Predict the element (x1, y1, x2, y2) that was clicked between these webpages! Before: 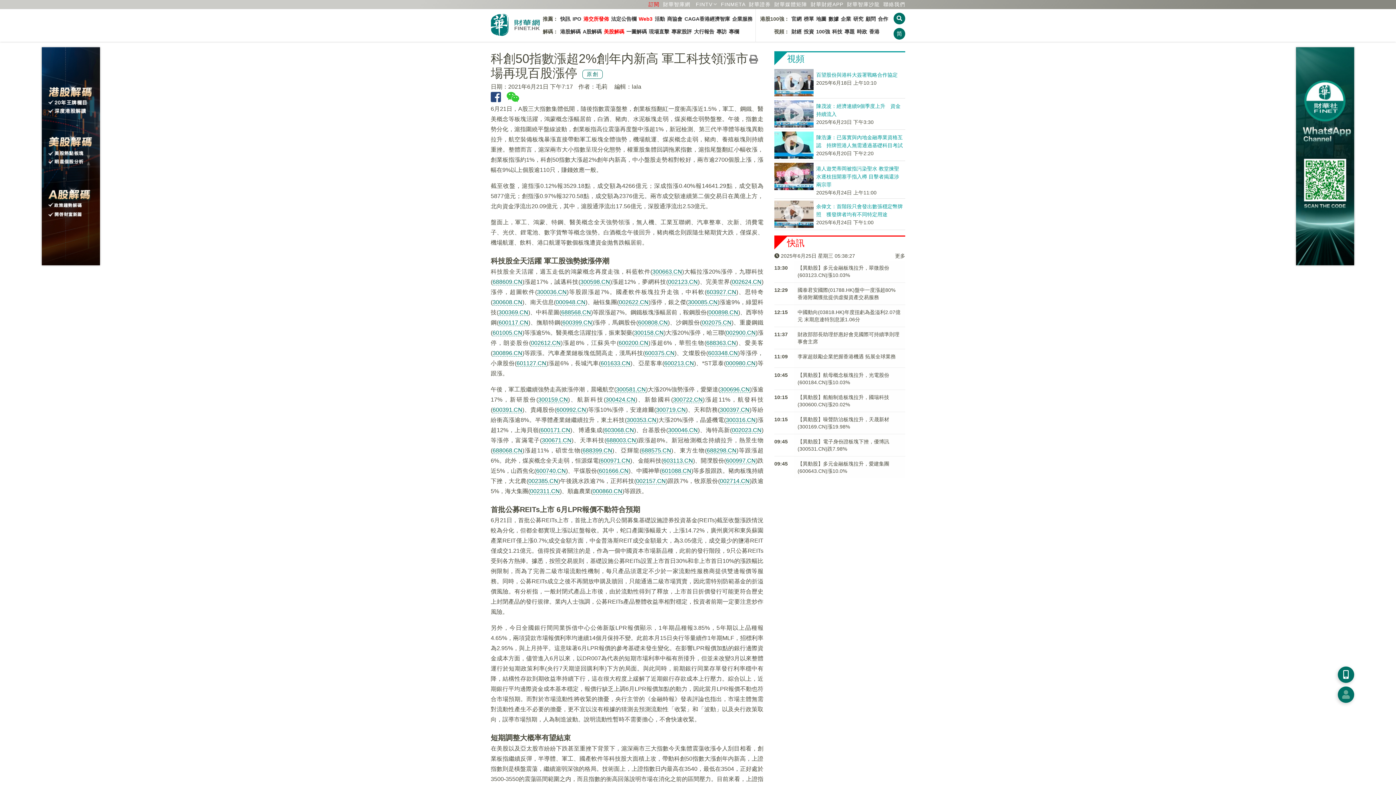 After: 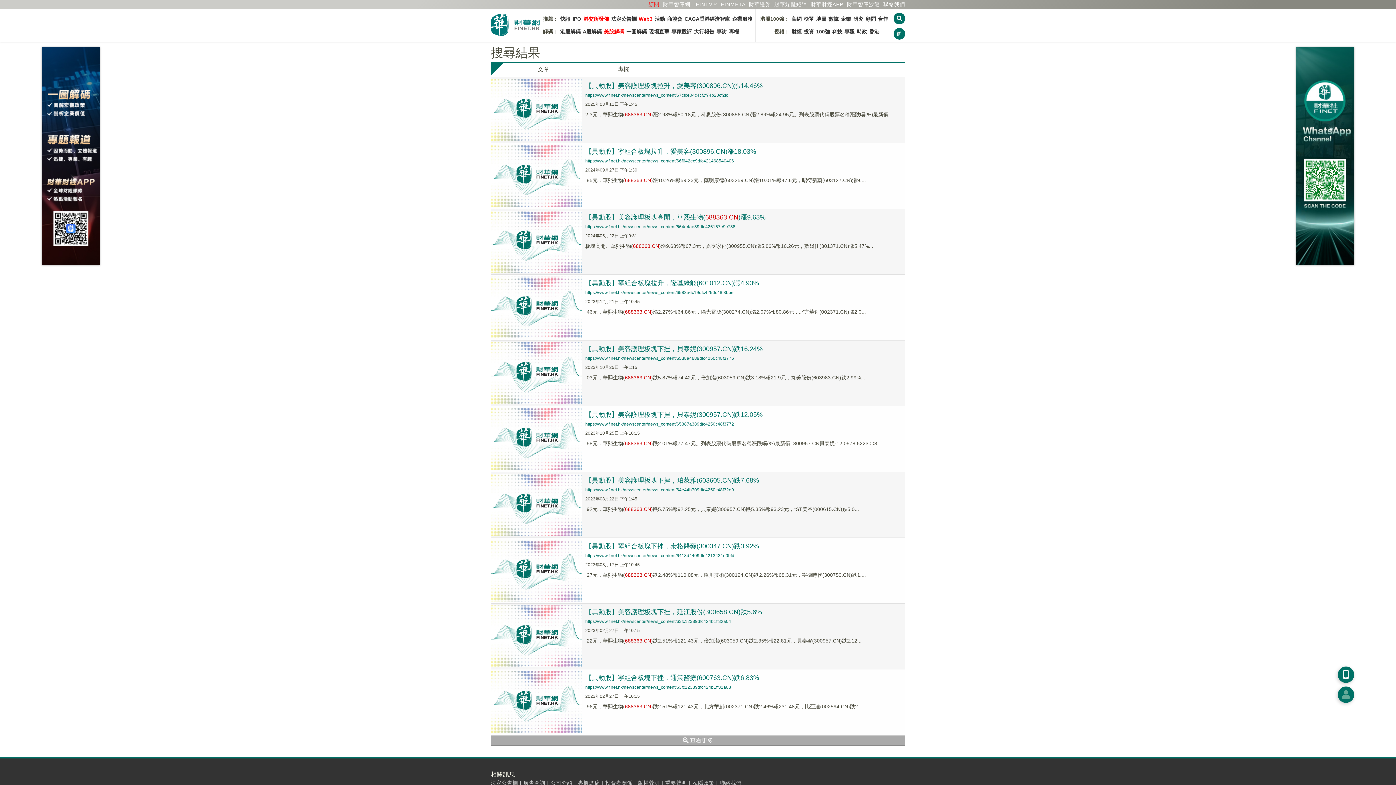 Action: bbox: (706, 340, 736, 346) label: 688363.CN